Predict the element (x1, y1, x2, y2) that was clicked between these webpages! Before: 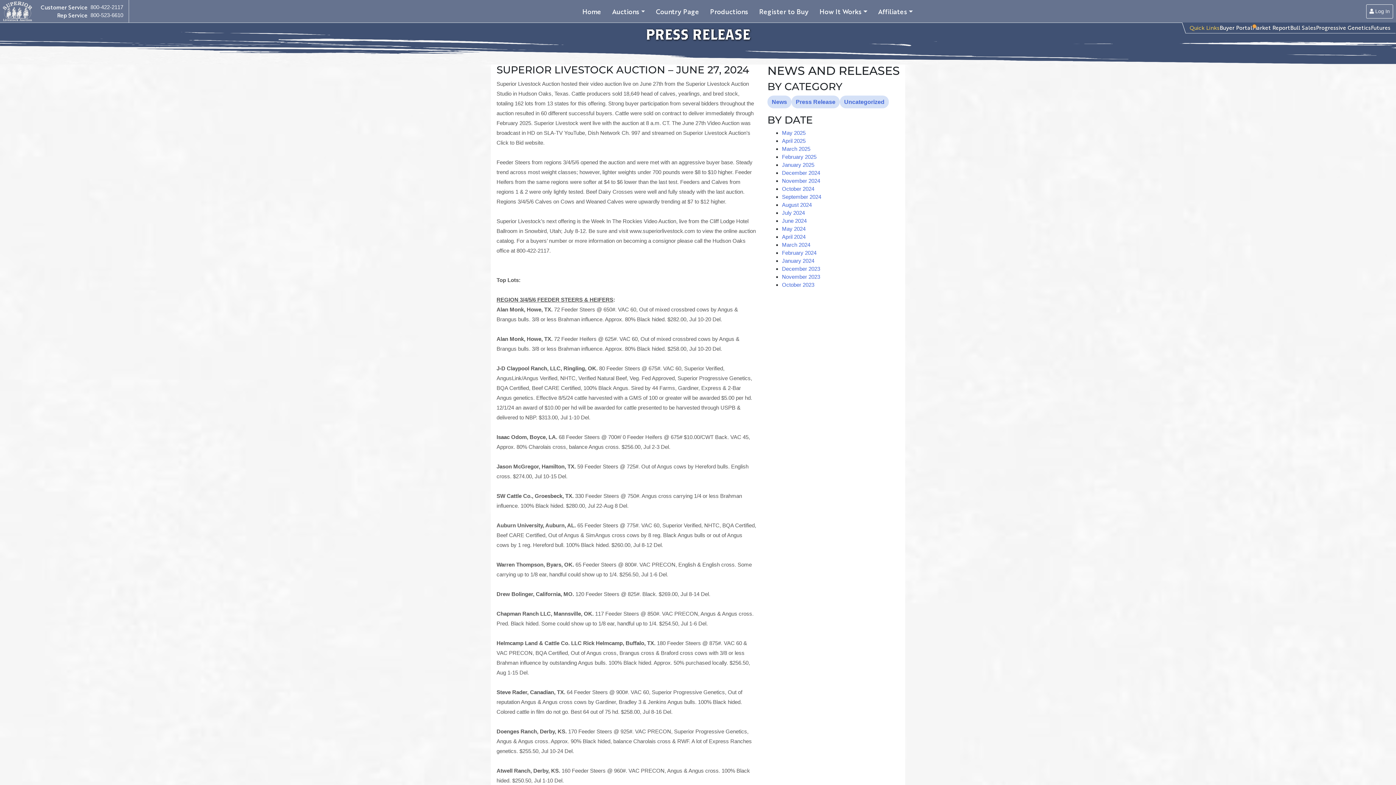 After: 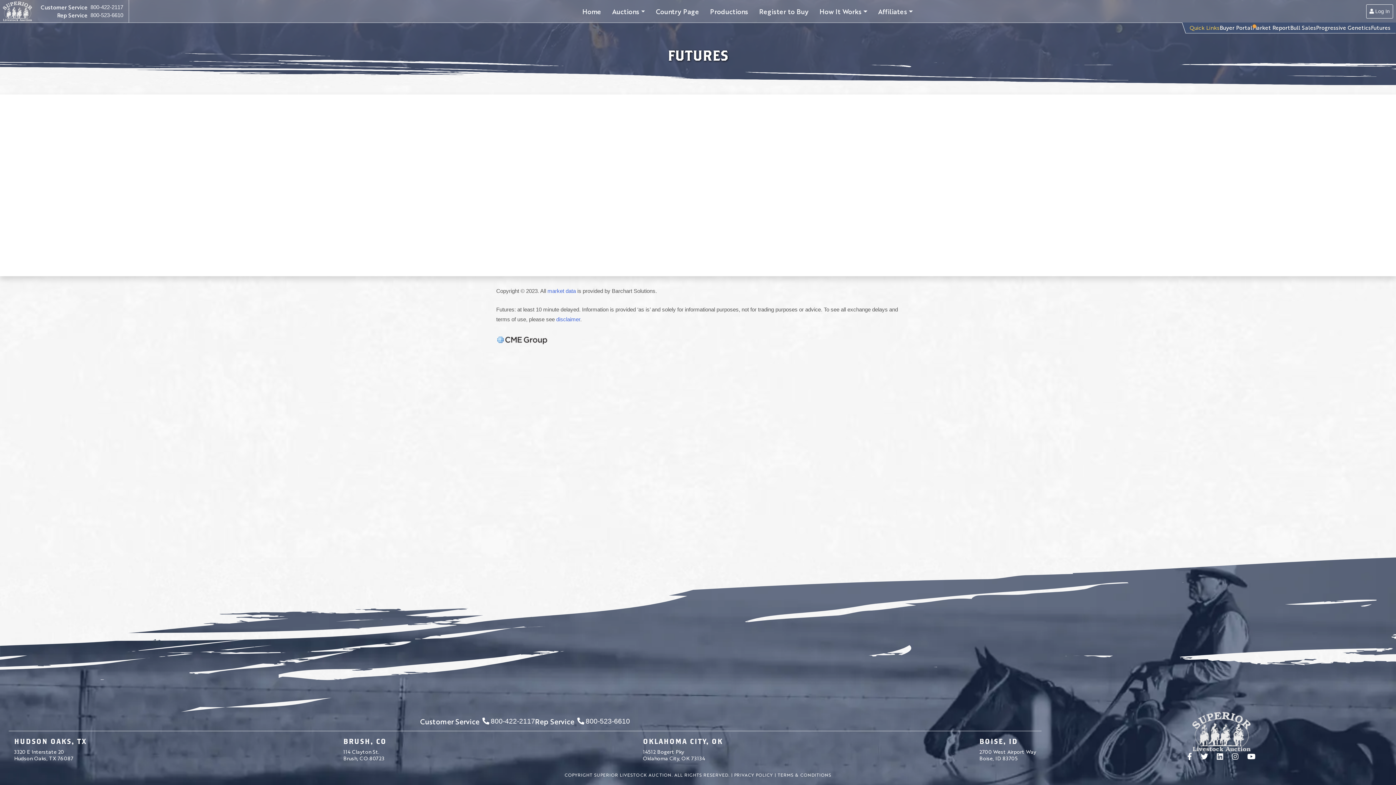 Action: label: Futures bbox: (1371, 23, 1390, 31)